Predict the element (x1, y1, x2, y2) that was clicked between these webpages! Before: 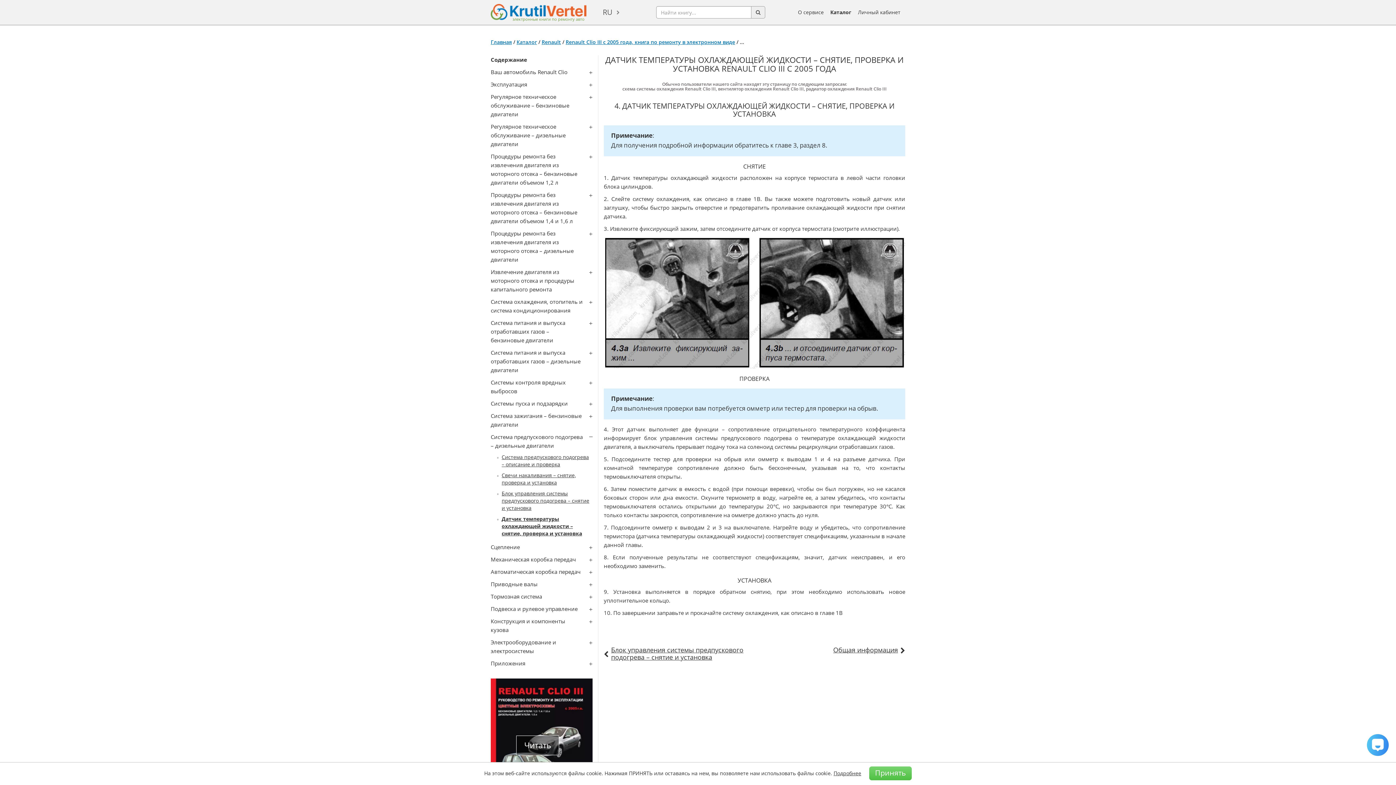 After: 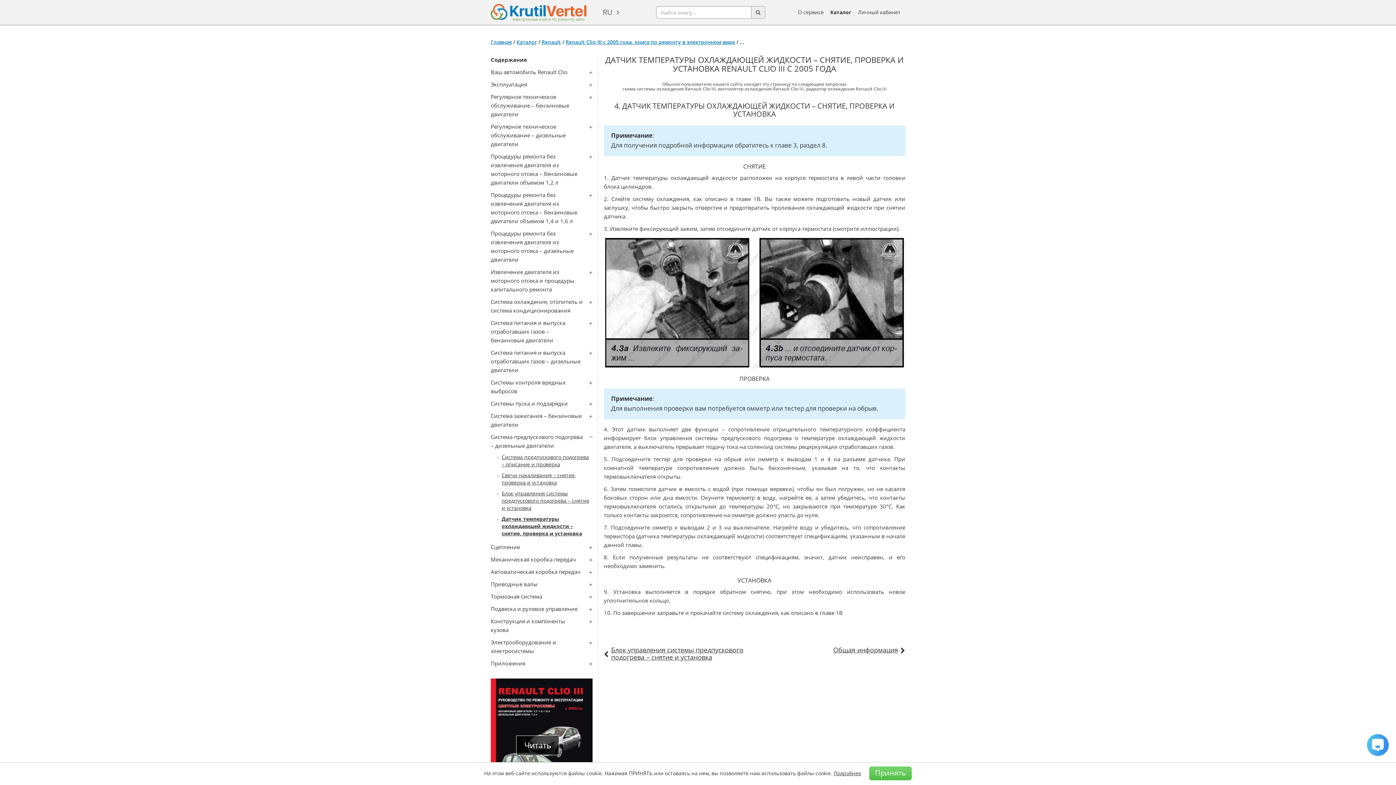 Action: bbox: (516, 735, 559, 755) label: Читать